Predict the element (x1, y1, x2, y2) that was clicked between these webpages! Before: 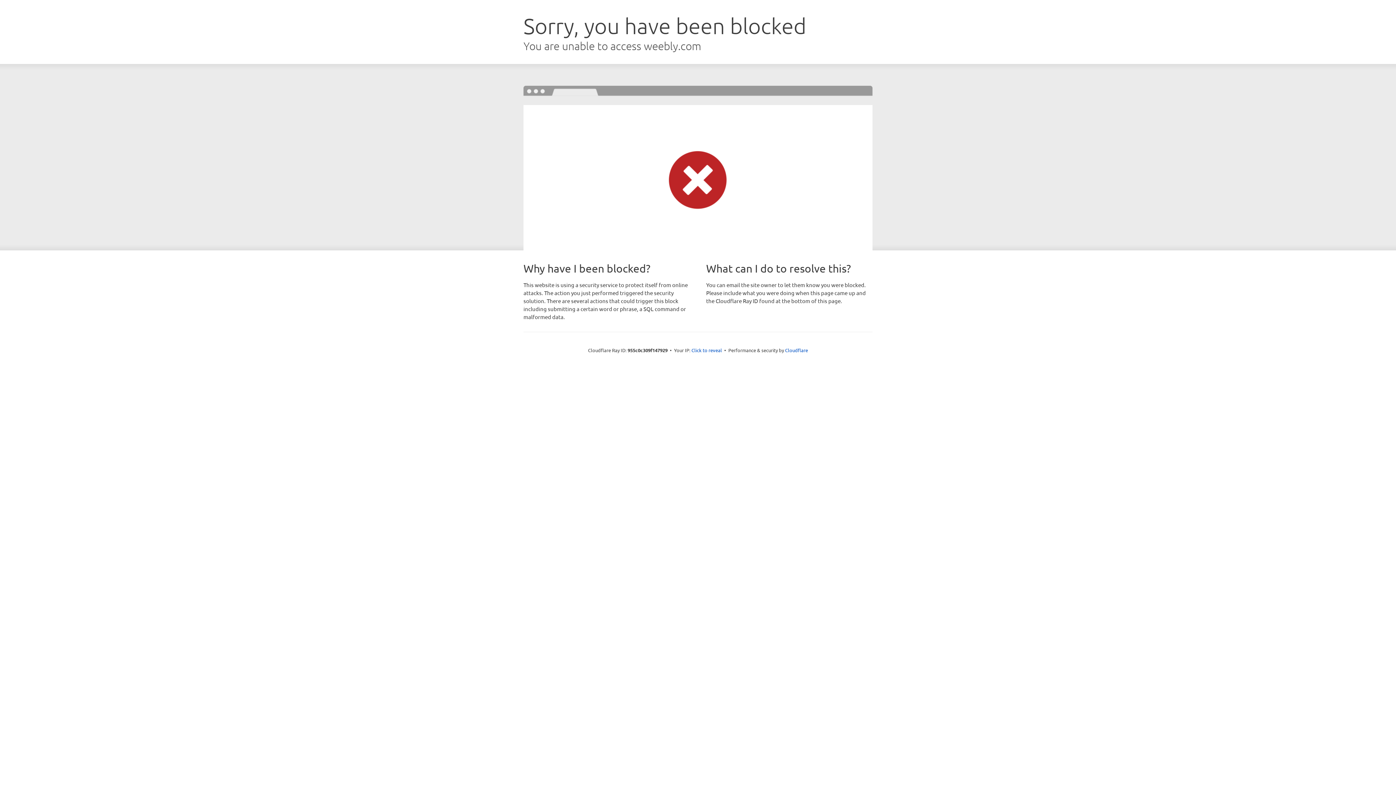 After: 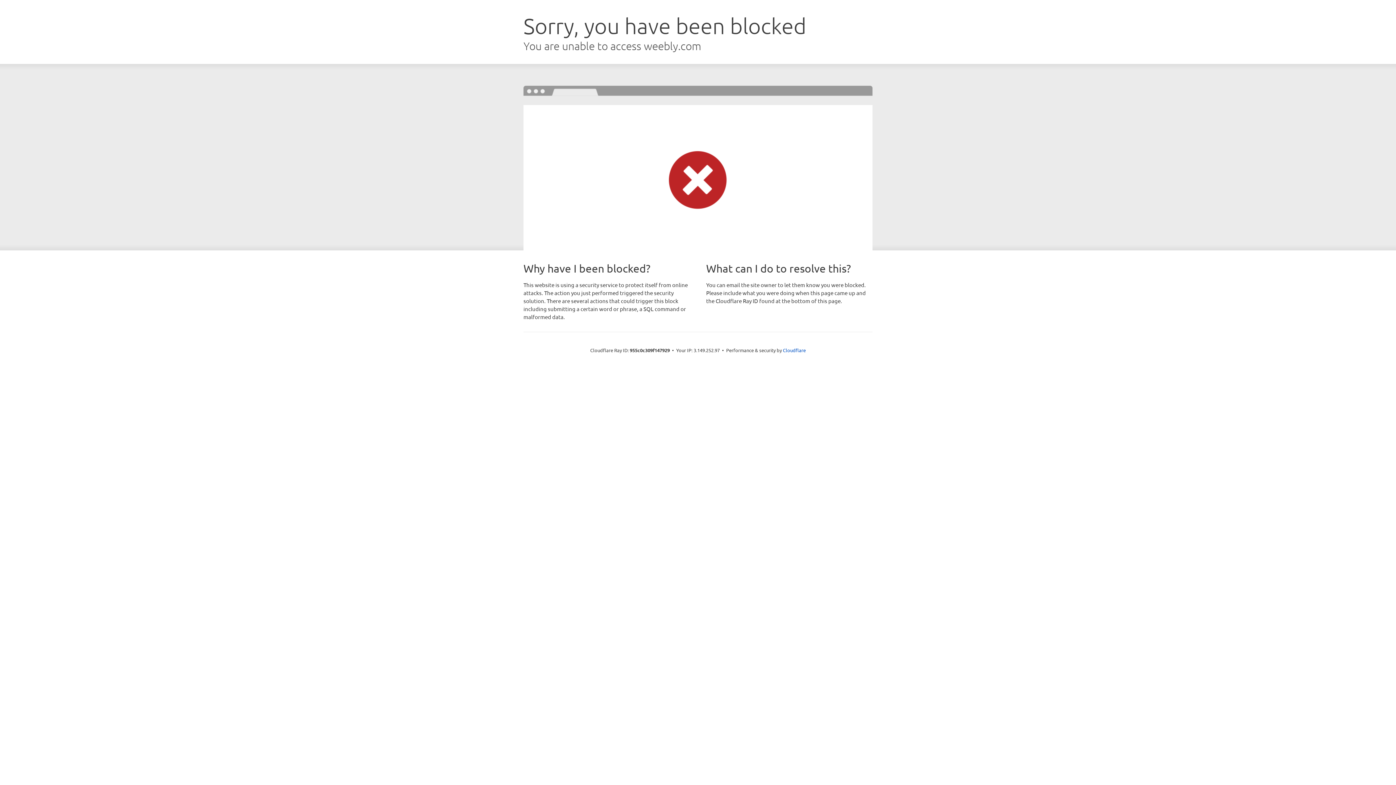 Action: label: Click to reveal bbox: (691, 346, 722, 353)